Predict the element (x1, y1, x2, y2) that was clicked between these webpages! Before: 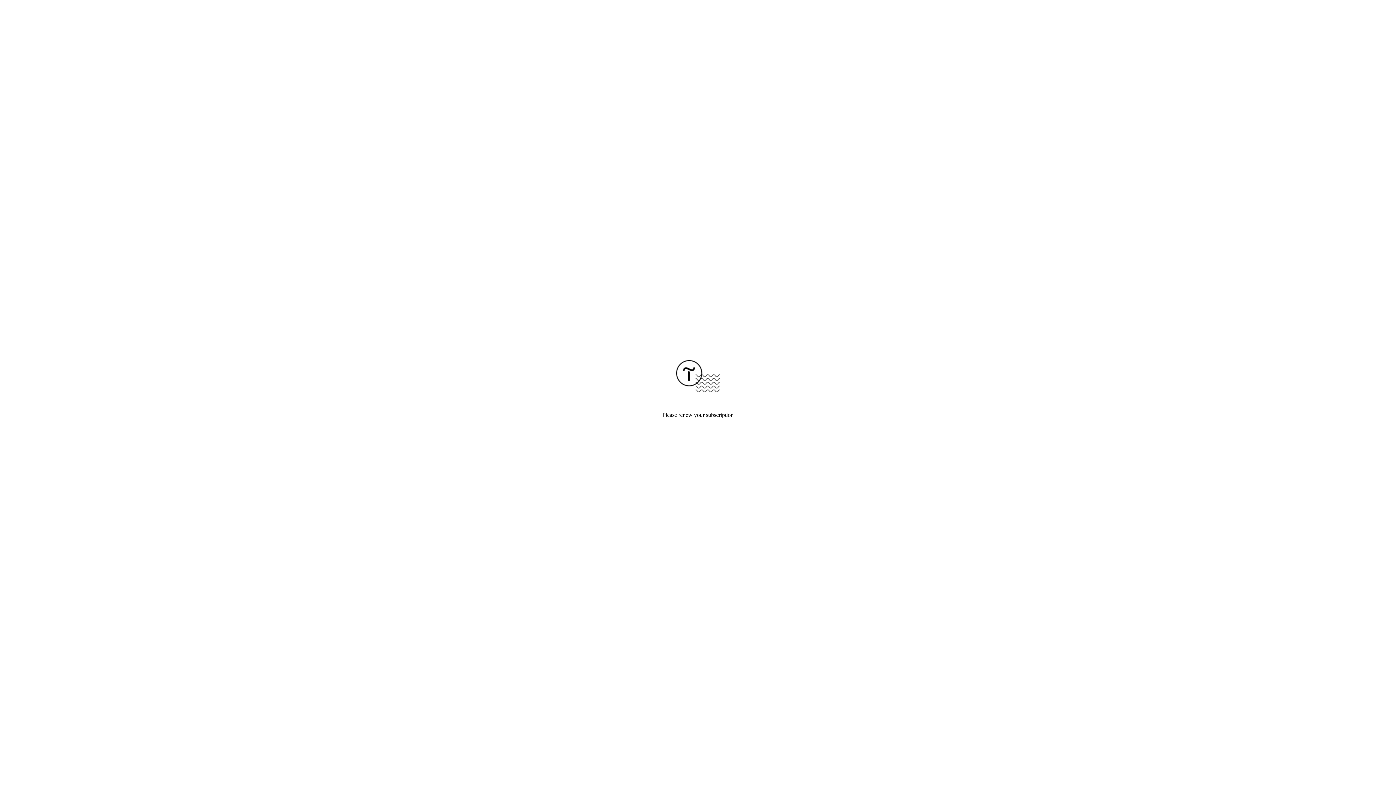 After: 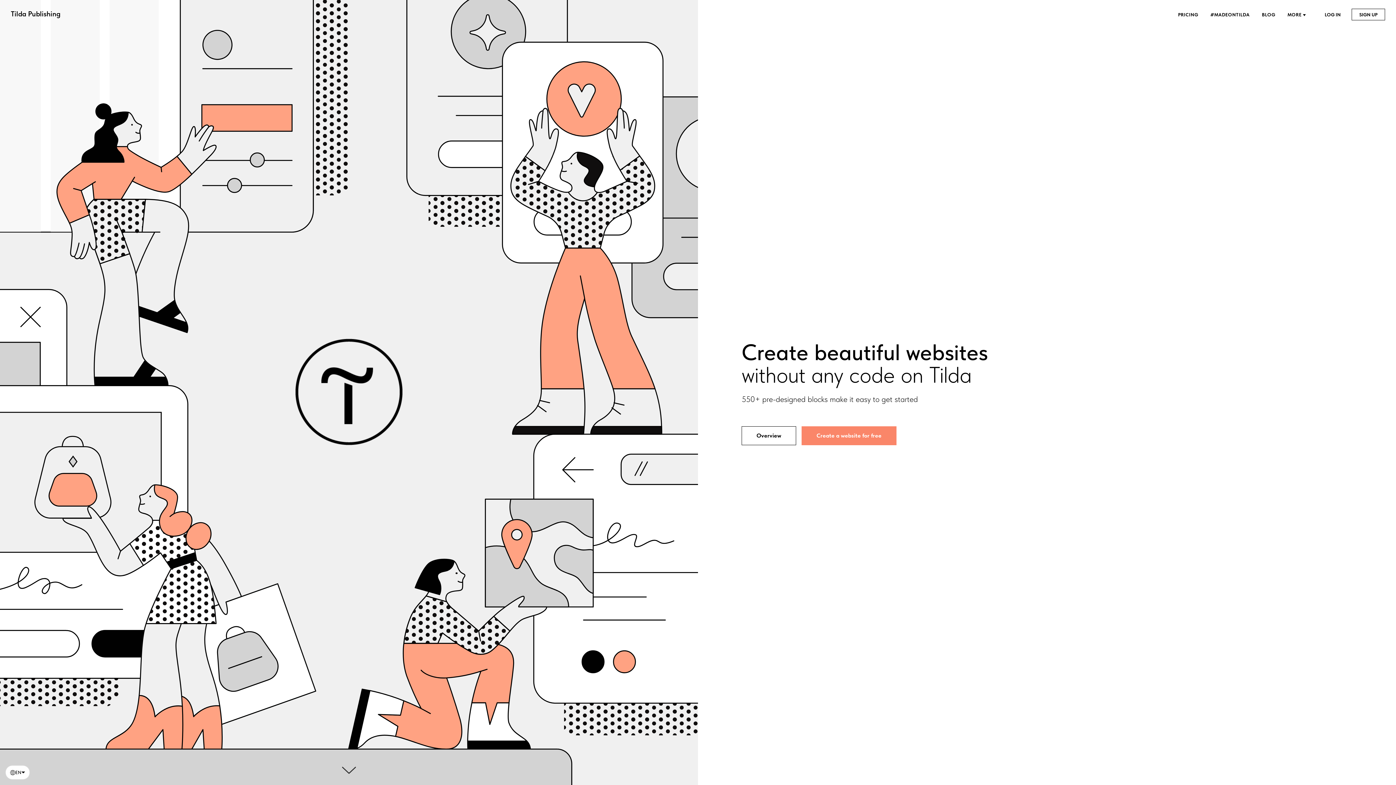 Action: bbox: (676, 387, 720, 393)